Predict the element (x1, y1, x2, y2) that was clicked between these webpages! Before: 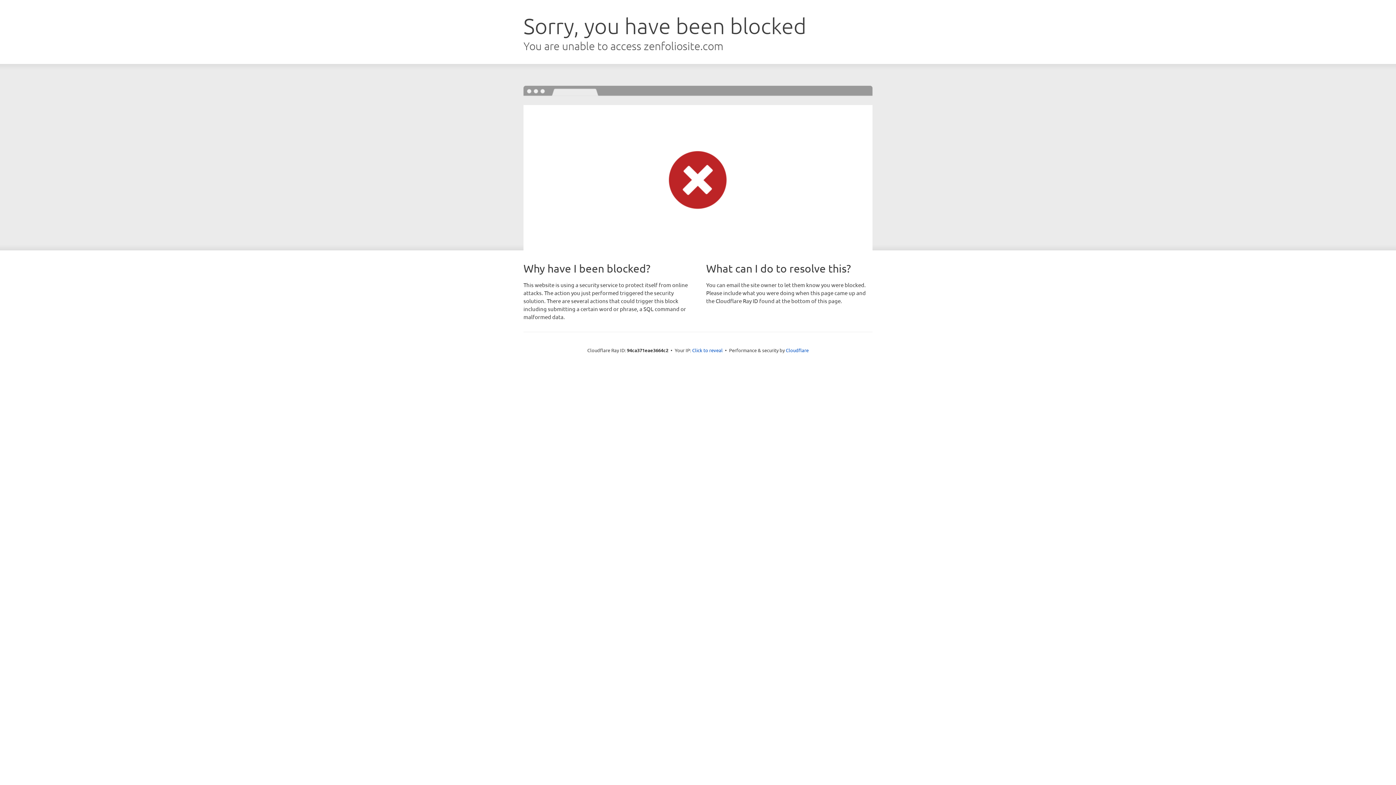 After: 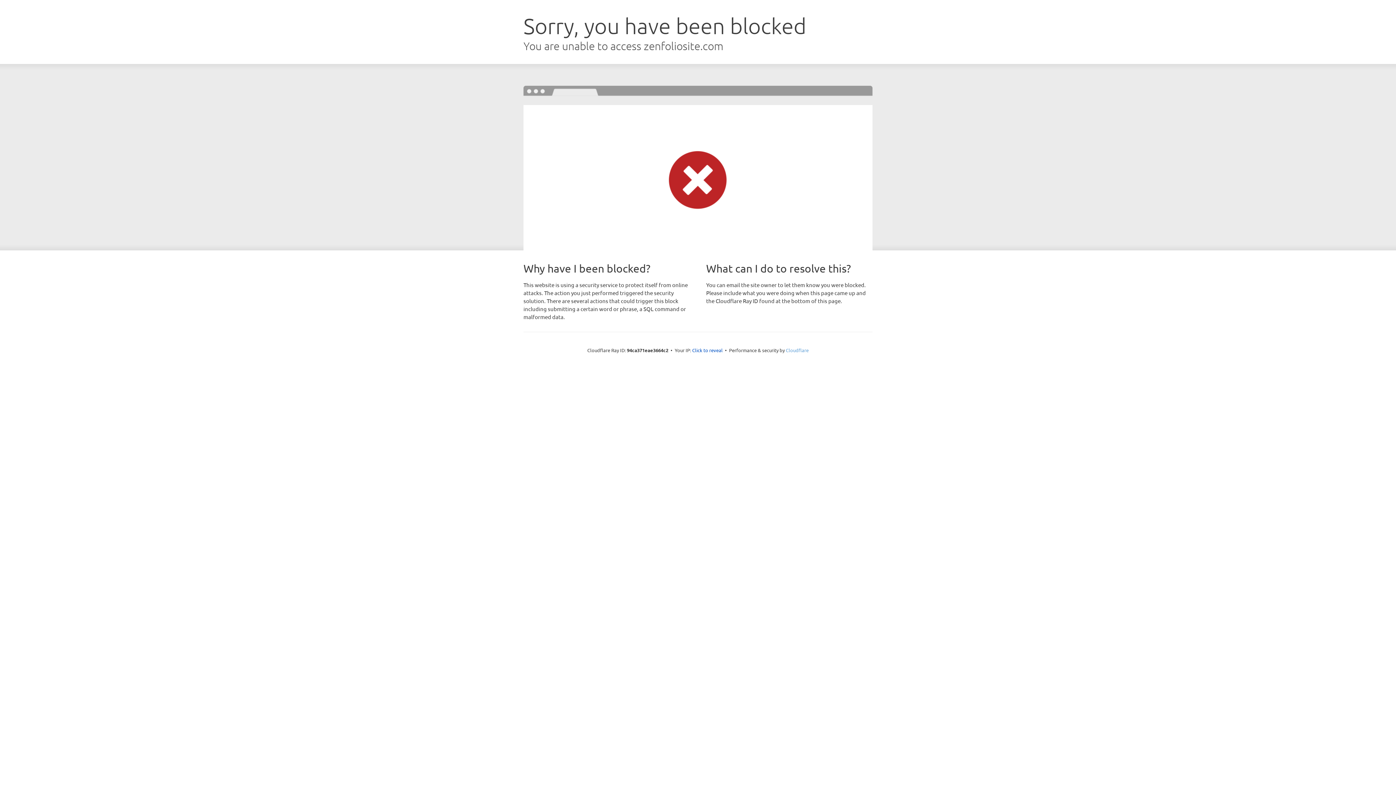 Action: bbox: (786, 347, 808, 353) label: Cloudflare